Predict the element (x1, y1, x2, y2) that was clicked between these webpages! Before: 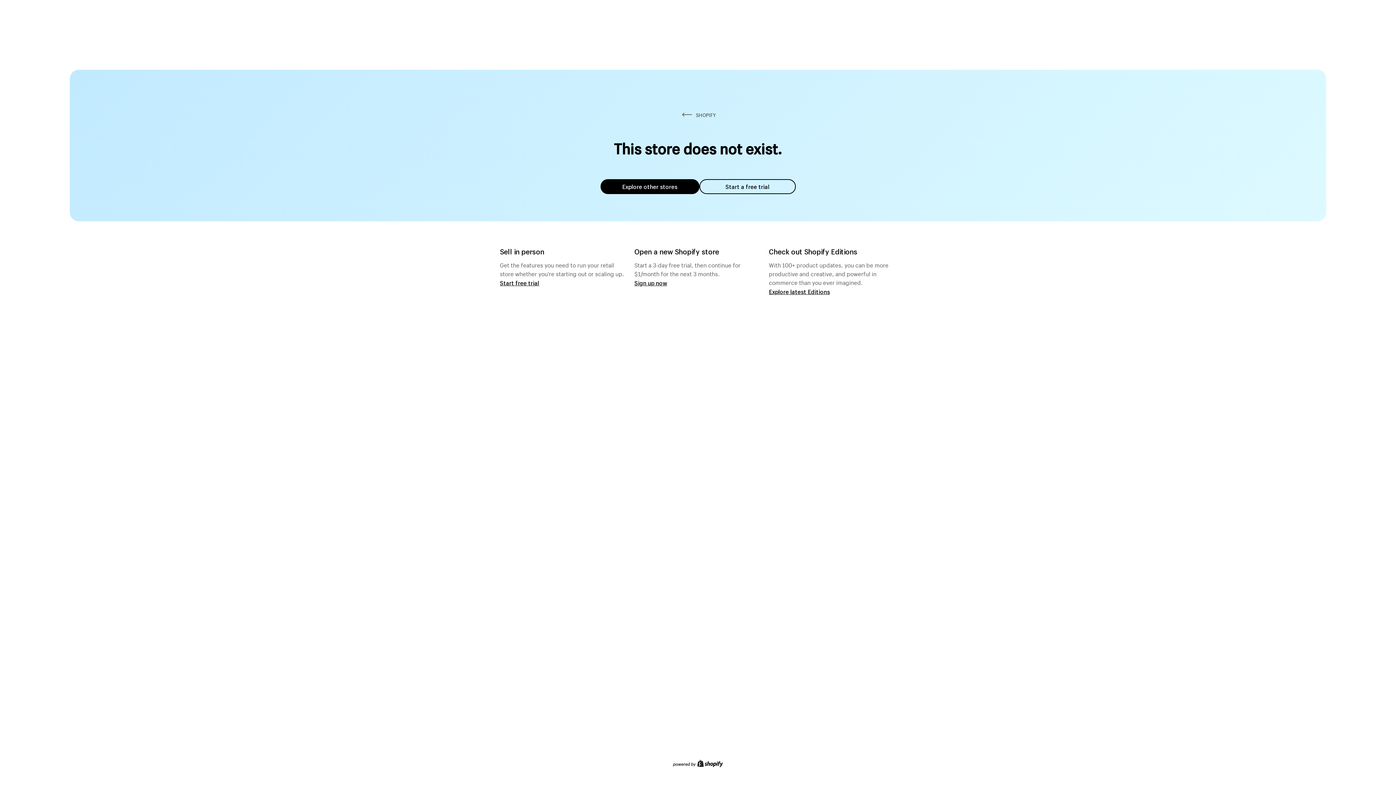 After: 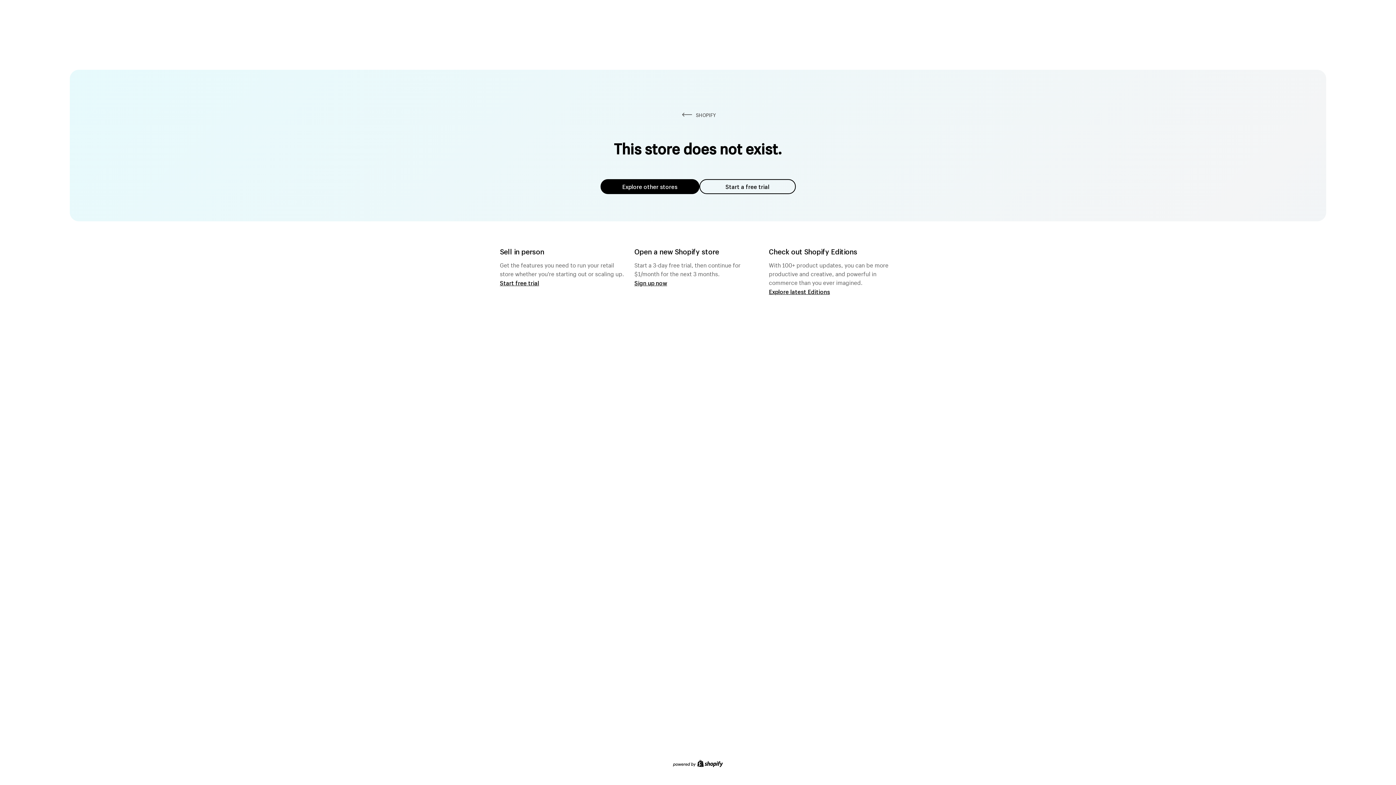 Action: bbox: (600, 179, 699, 194) label: Explore other stores